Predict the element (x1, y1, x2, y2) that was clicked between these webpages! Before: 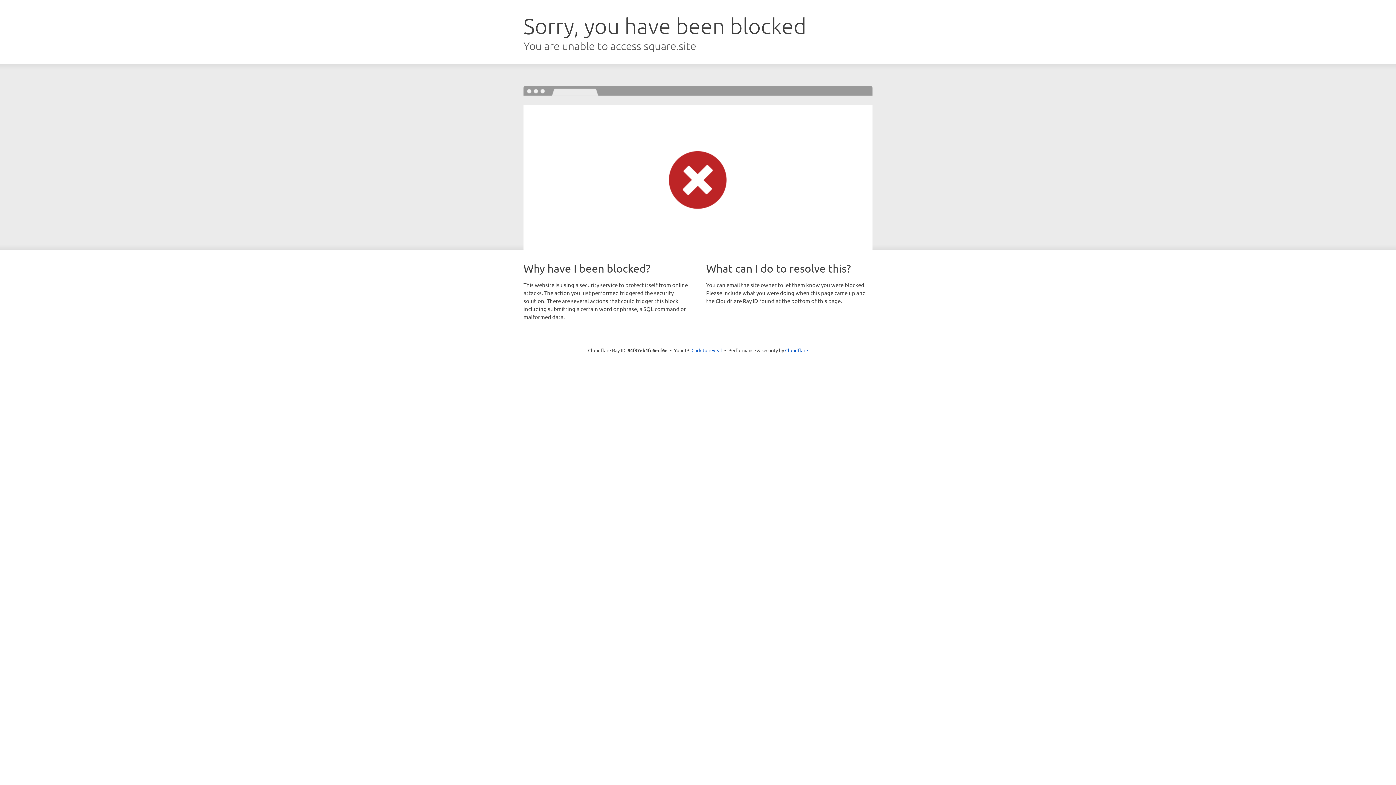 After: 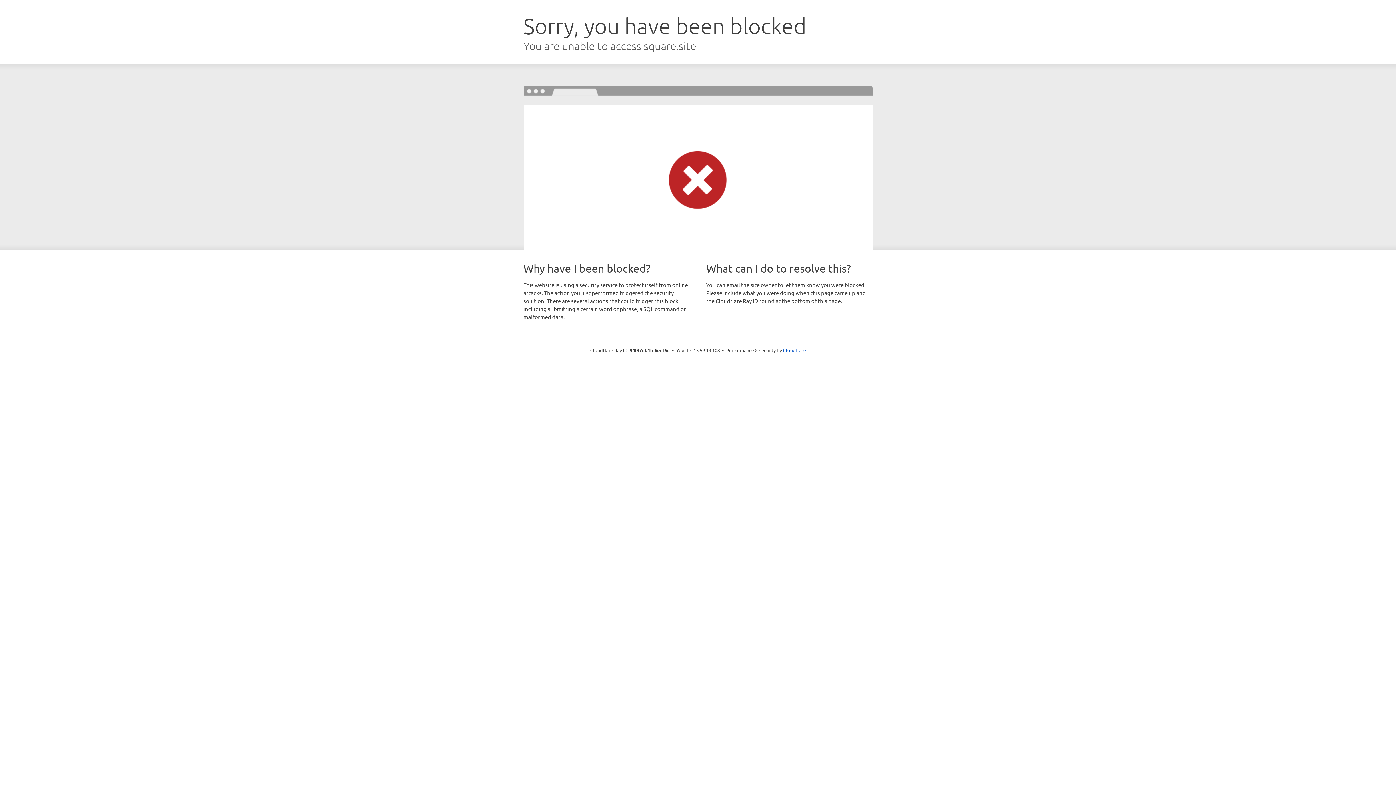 Action: bbox: (691, 346, 722, 353) label: Click to reveal